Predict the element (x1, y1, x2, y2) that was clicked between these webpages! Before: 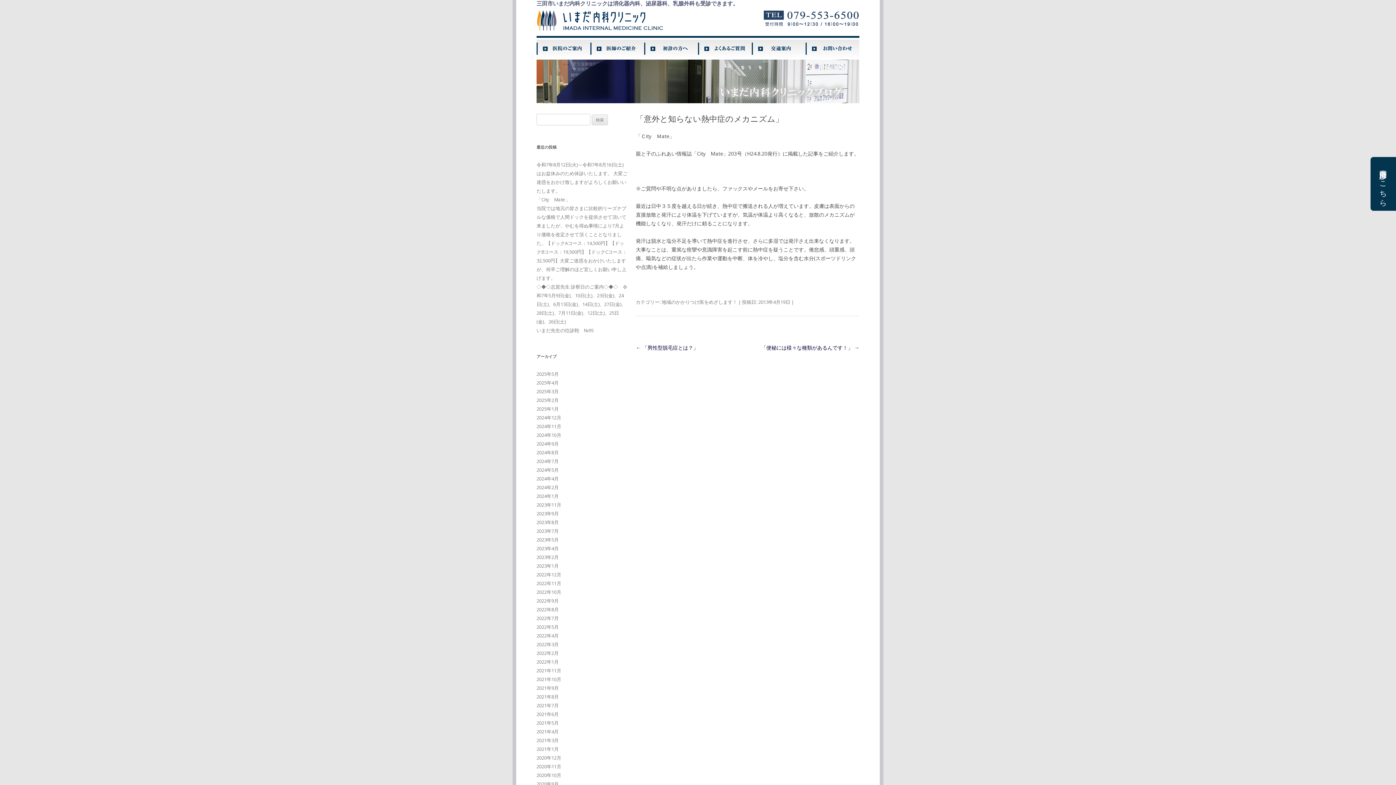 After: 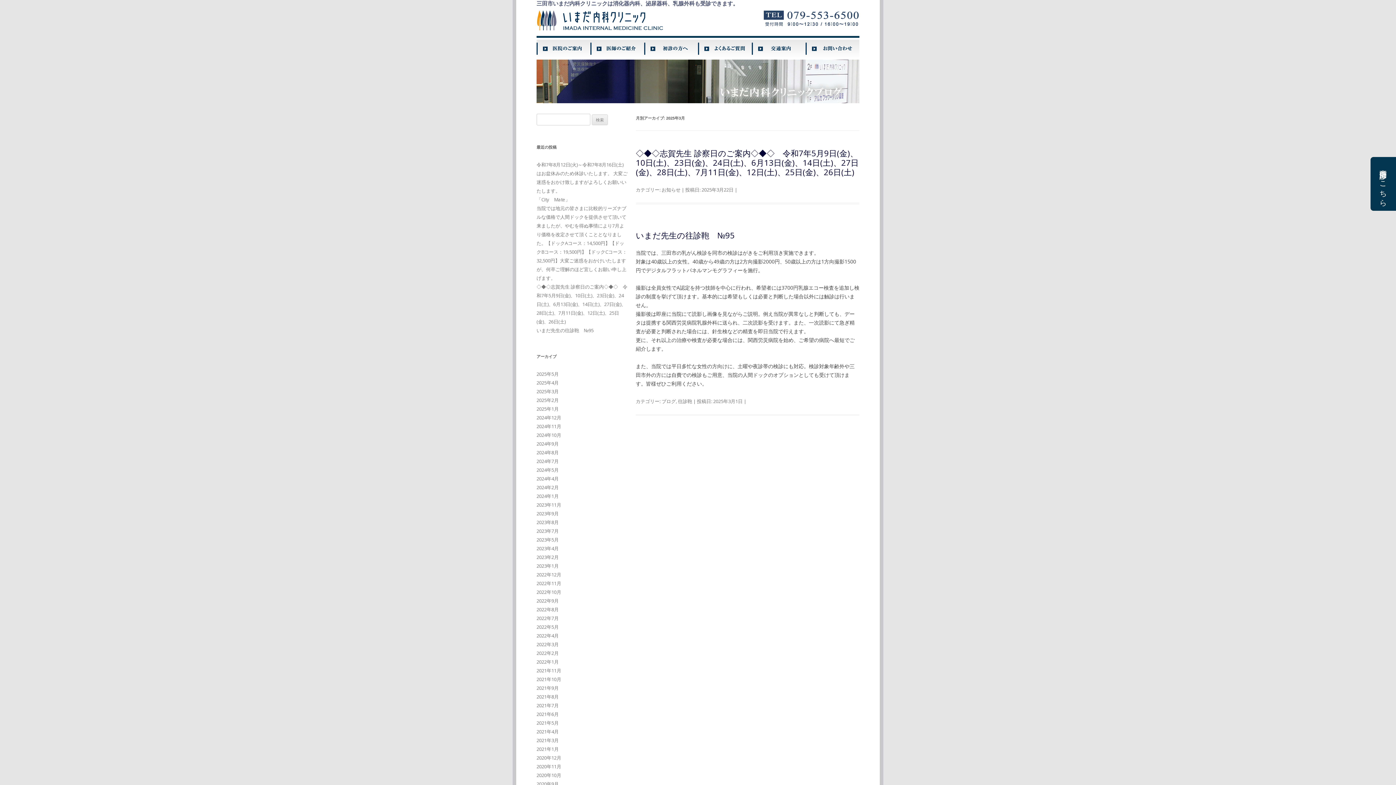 Action: label: 2025年3月 bbox: (536, 388, 558, 394)